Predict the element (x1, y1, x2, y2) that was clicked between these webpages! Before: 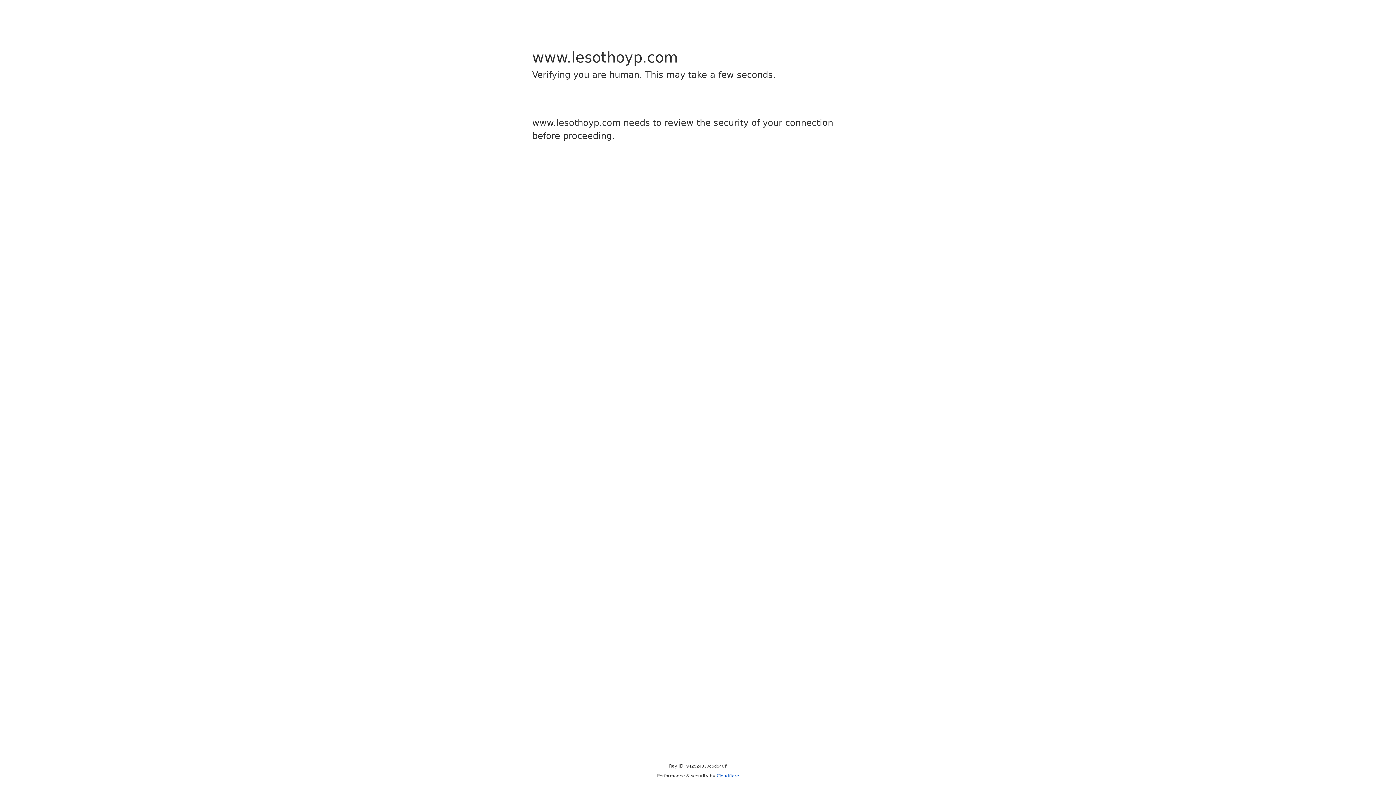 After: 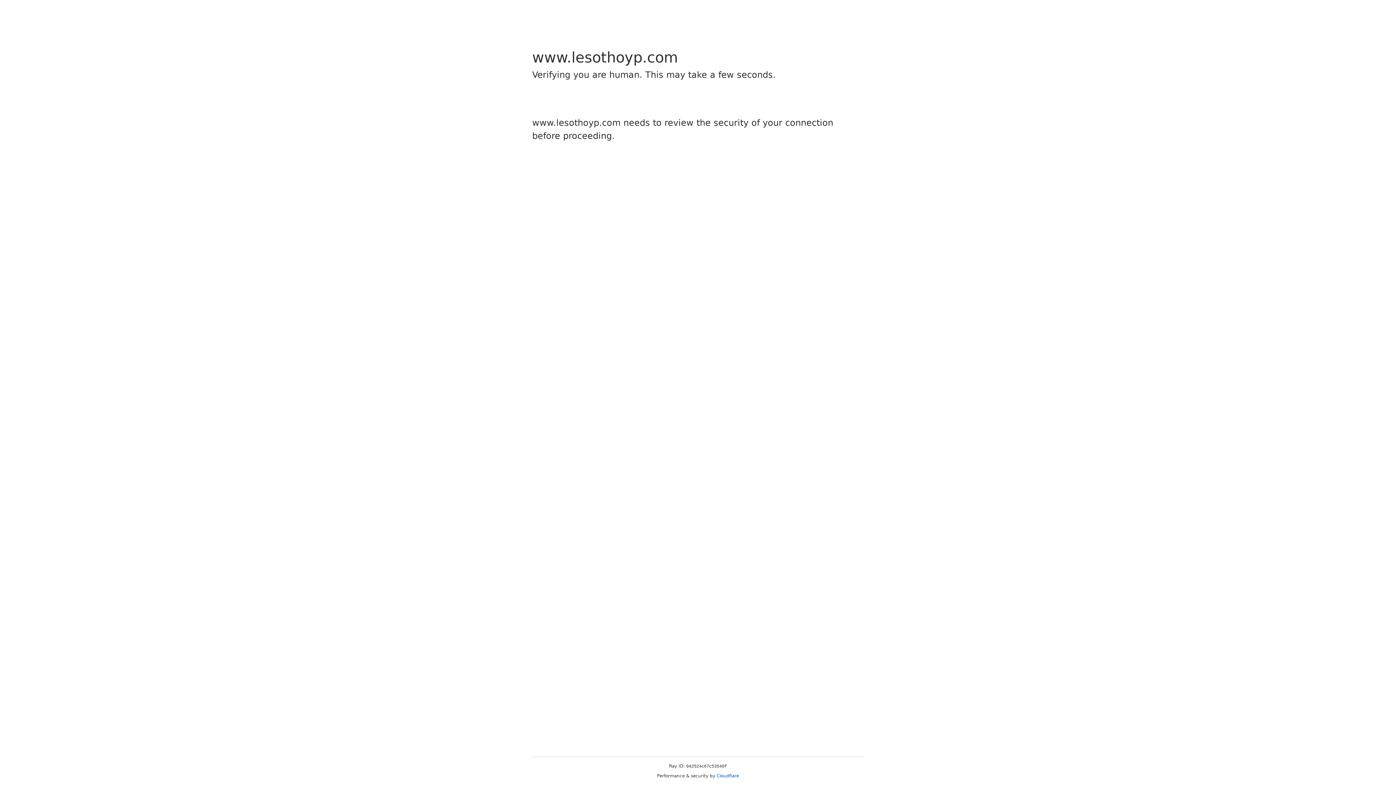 Action: label: Cloudflare bbox: (716, 773, 739, 778)